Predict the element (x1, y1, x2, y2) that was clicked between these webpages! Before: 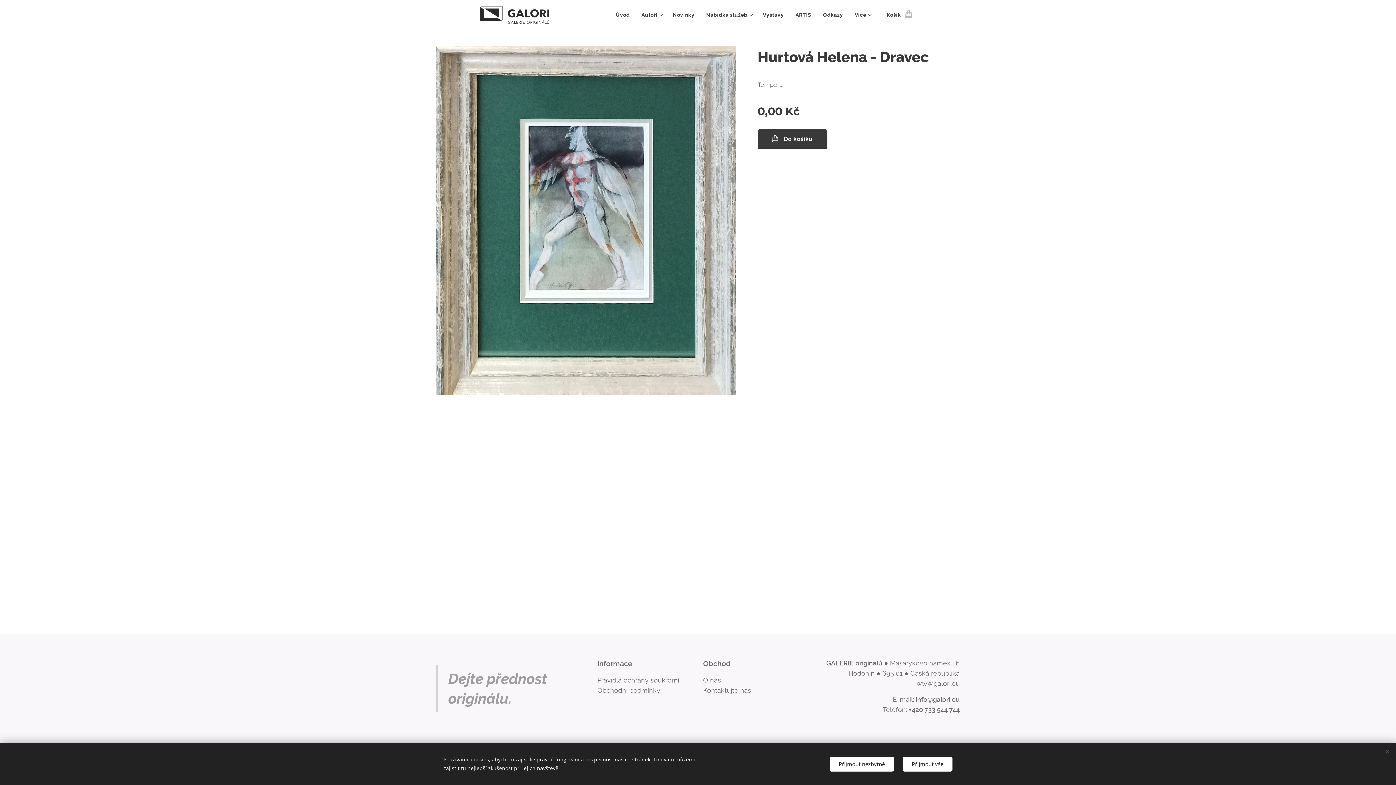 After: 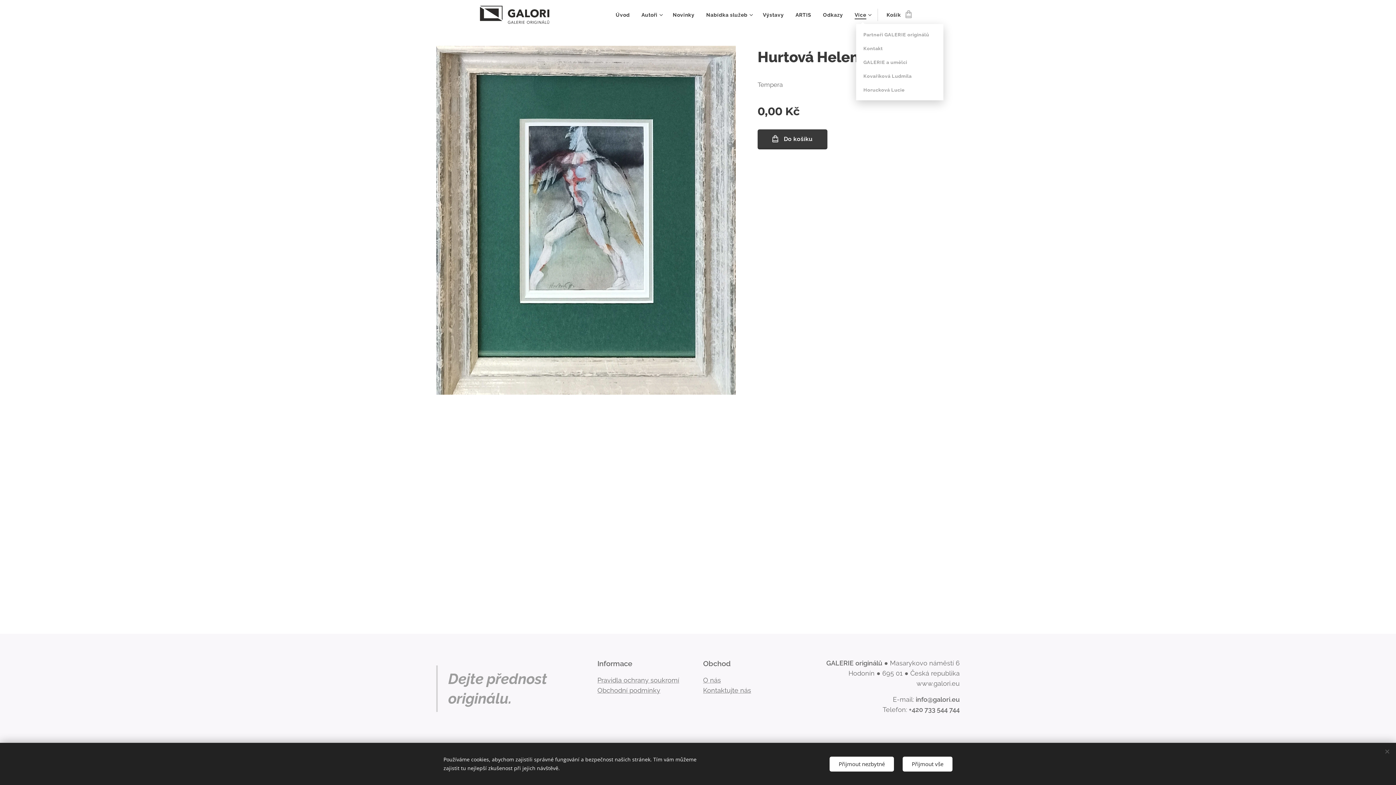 Action: label: Více bbox: (849, 5, 875, 24)